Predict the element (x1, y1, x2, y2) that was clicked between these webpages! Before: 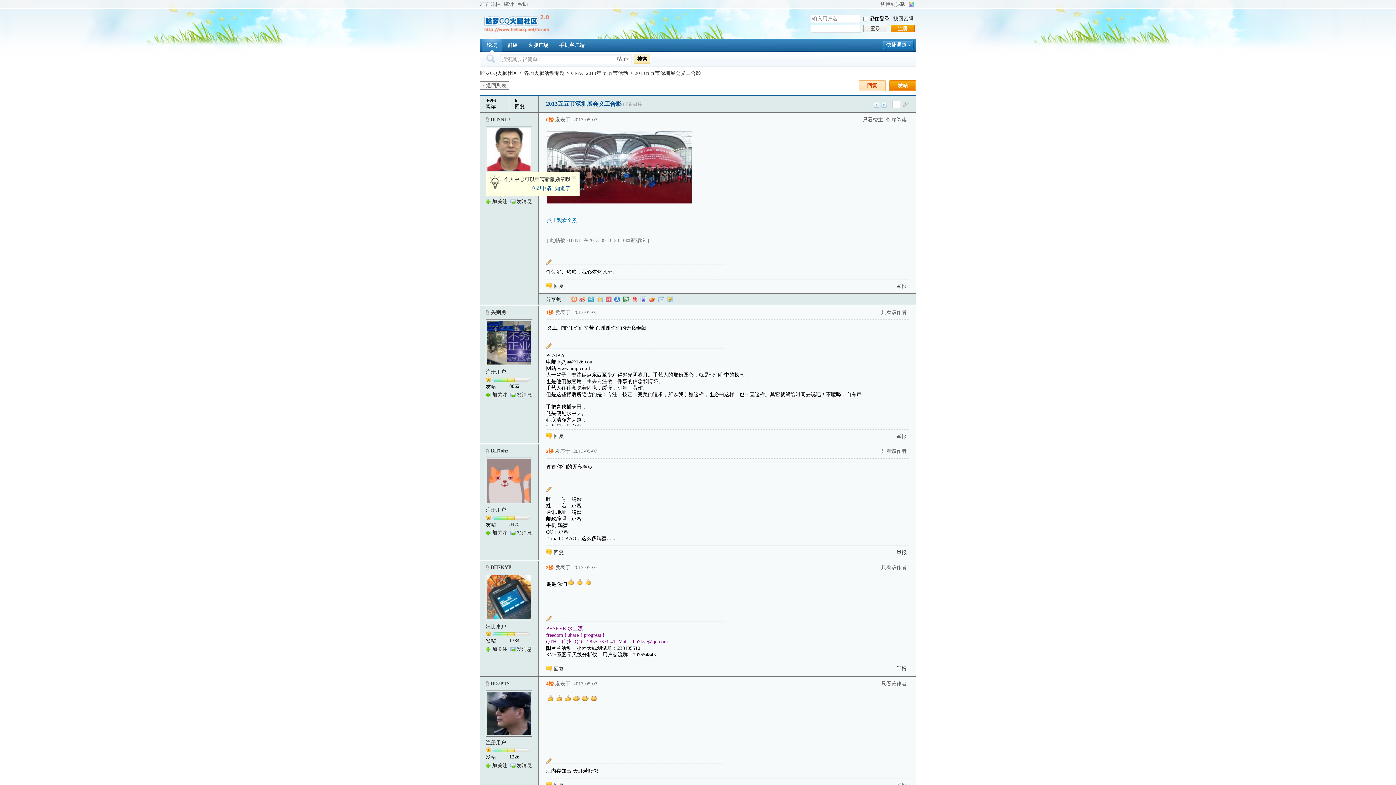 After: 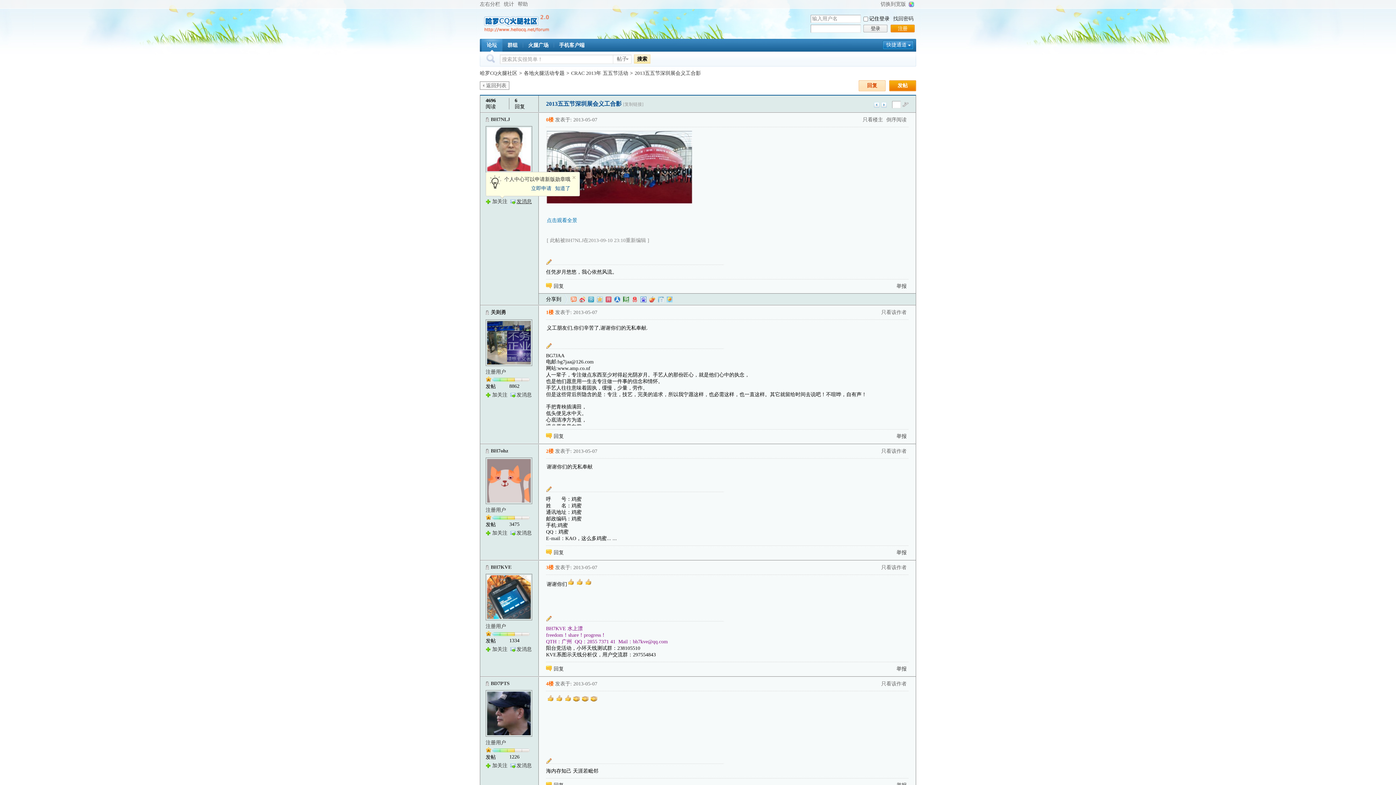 Action: bbox: (510, 198, 531, 204) label: 发消息